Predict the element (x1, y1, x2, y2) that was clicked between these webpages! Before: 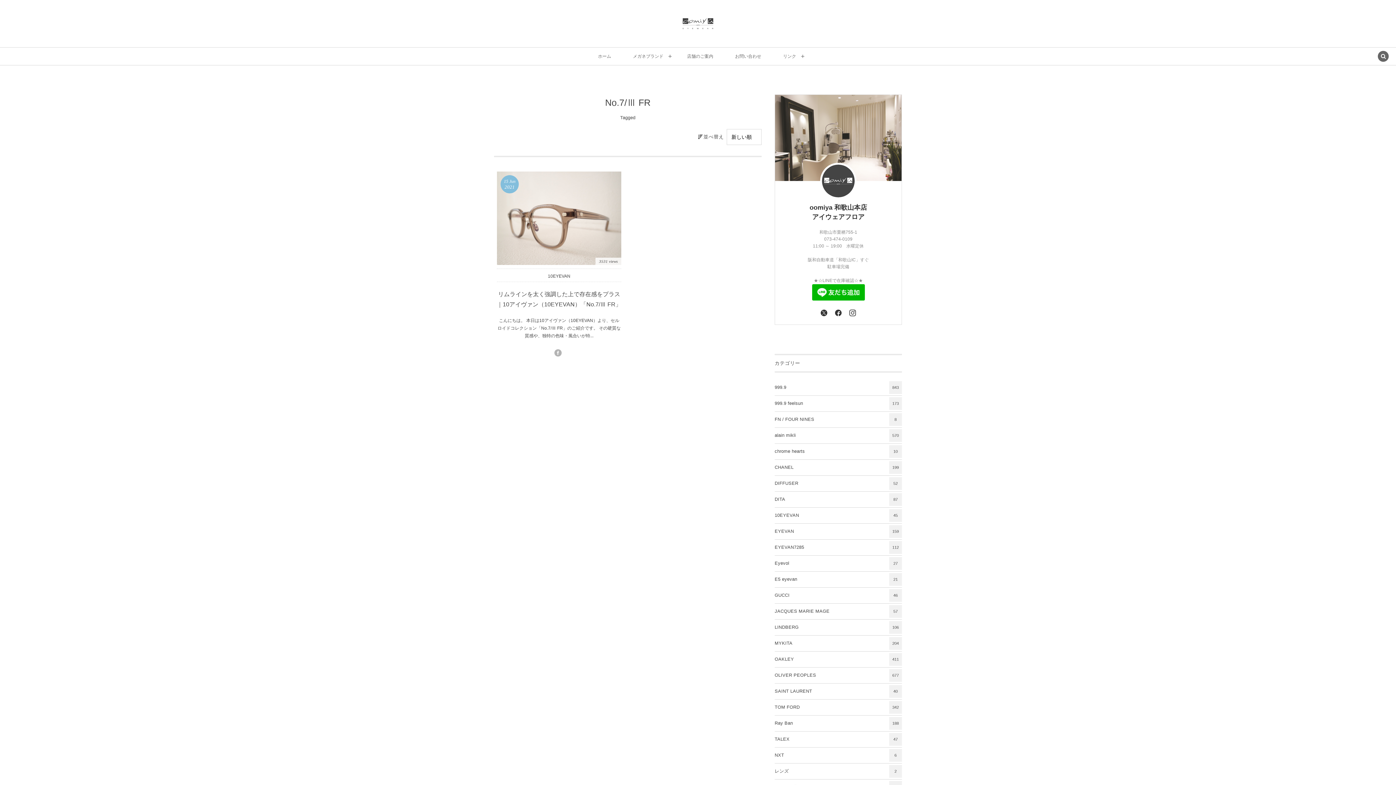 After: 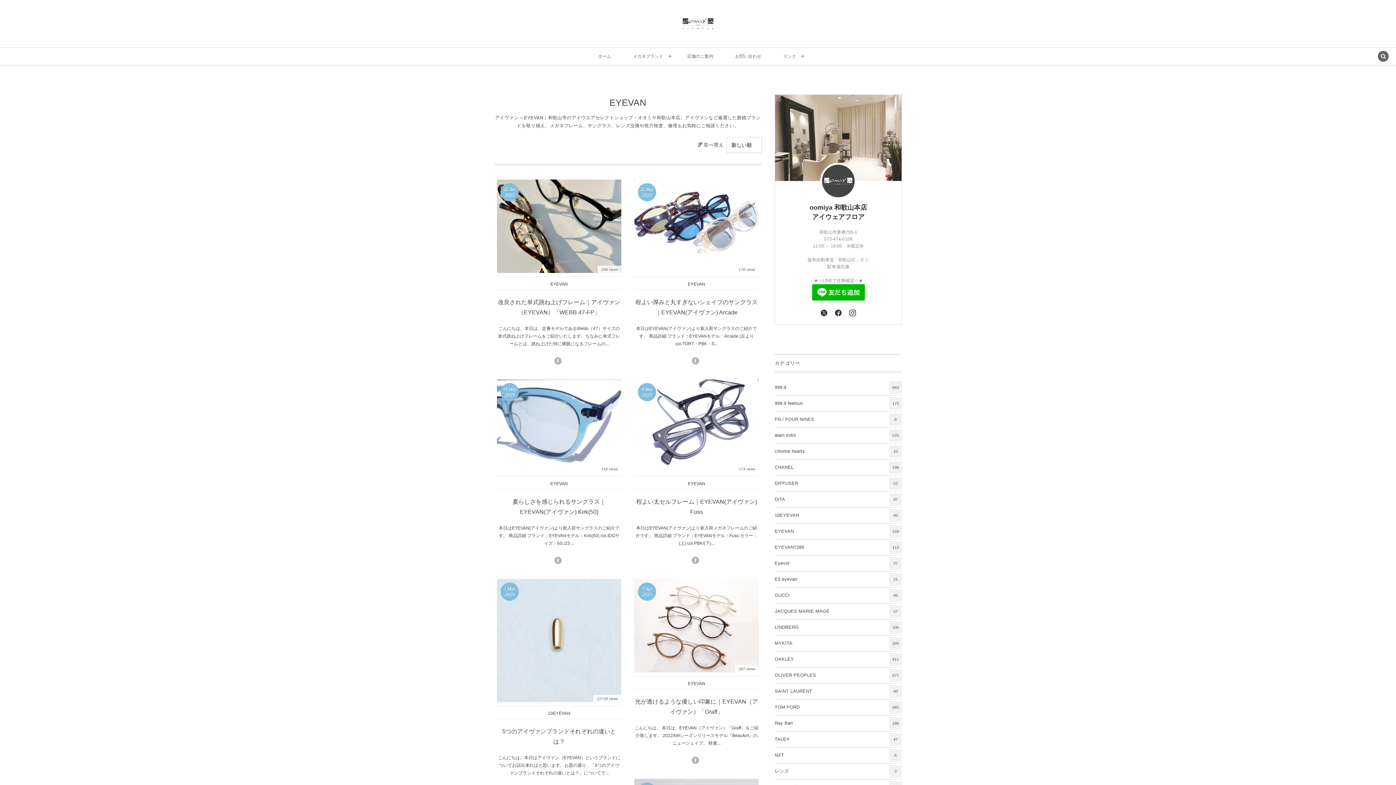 Action: label: EYEVAN
159 bbox: (774, 523, 902, 539)